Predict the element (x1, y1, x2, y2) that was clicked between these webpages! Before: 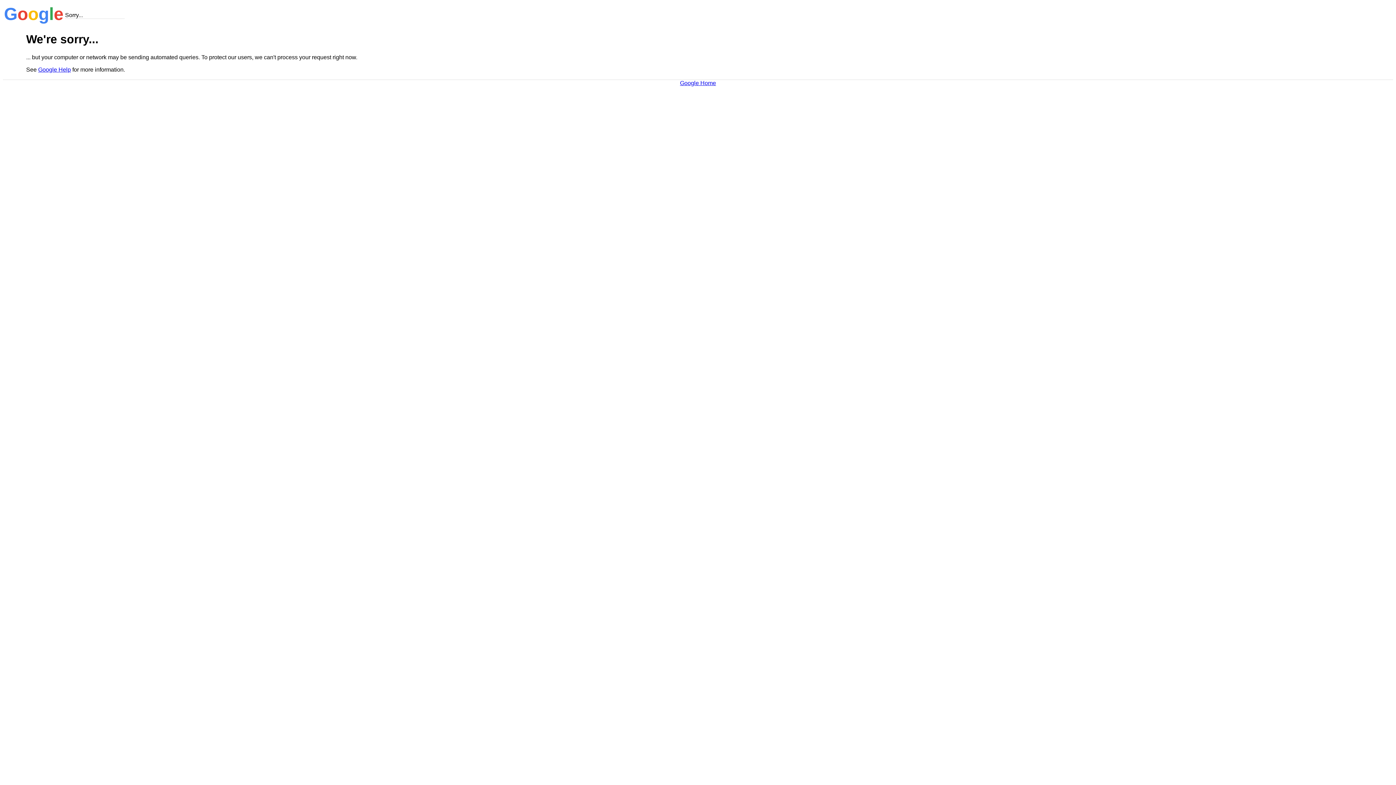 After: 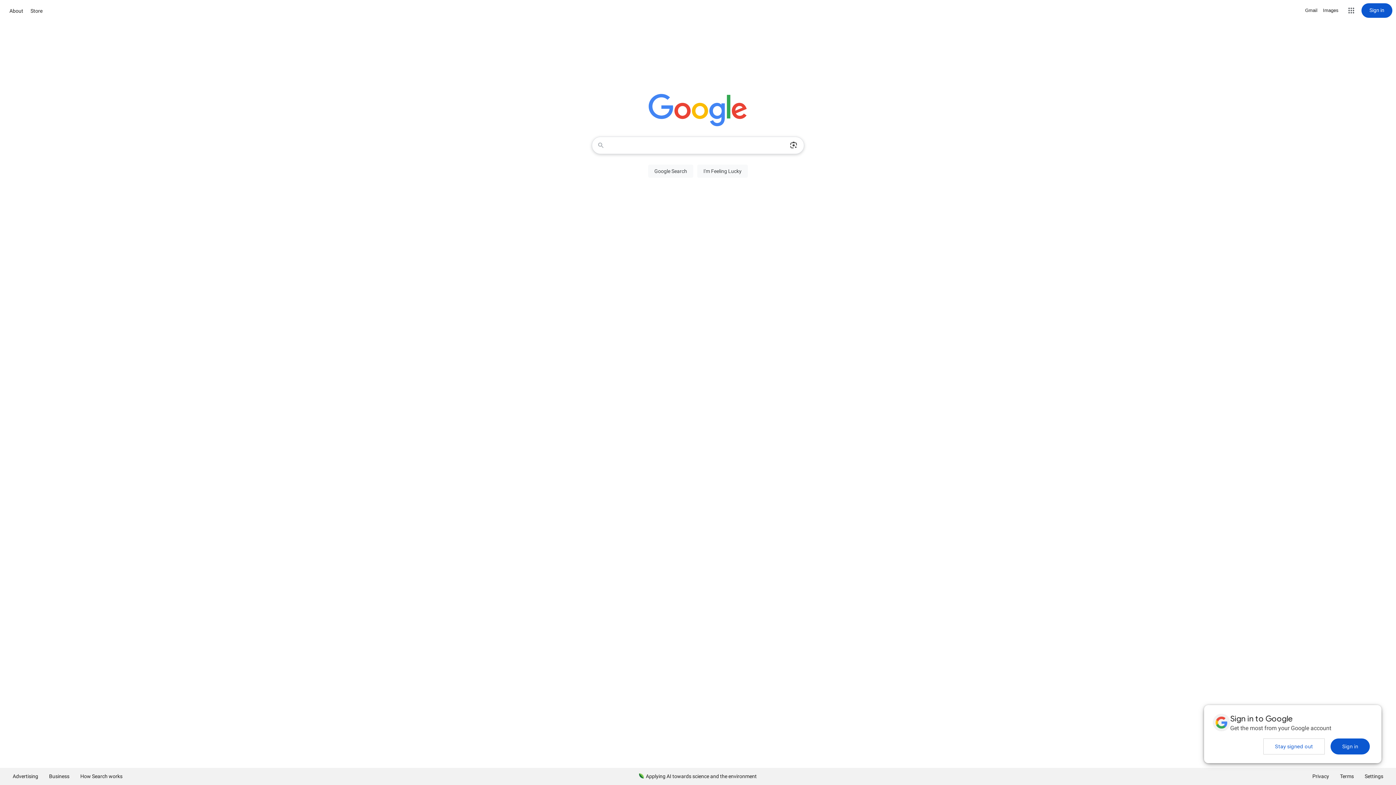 Action: bbox: (680, 79, 716, 86) label: Google Home